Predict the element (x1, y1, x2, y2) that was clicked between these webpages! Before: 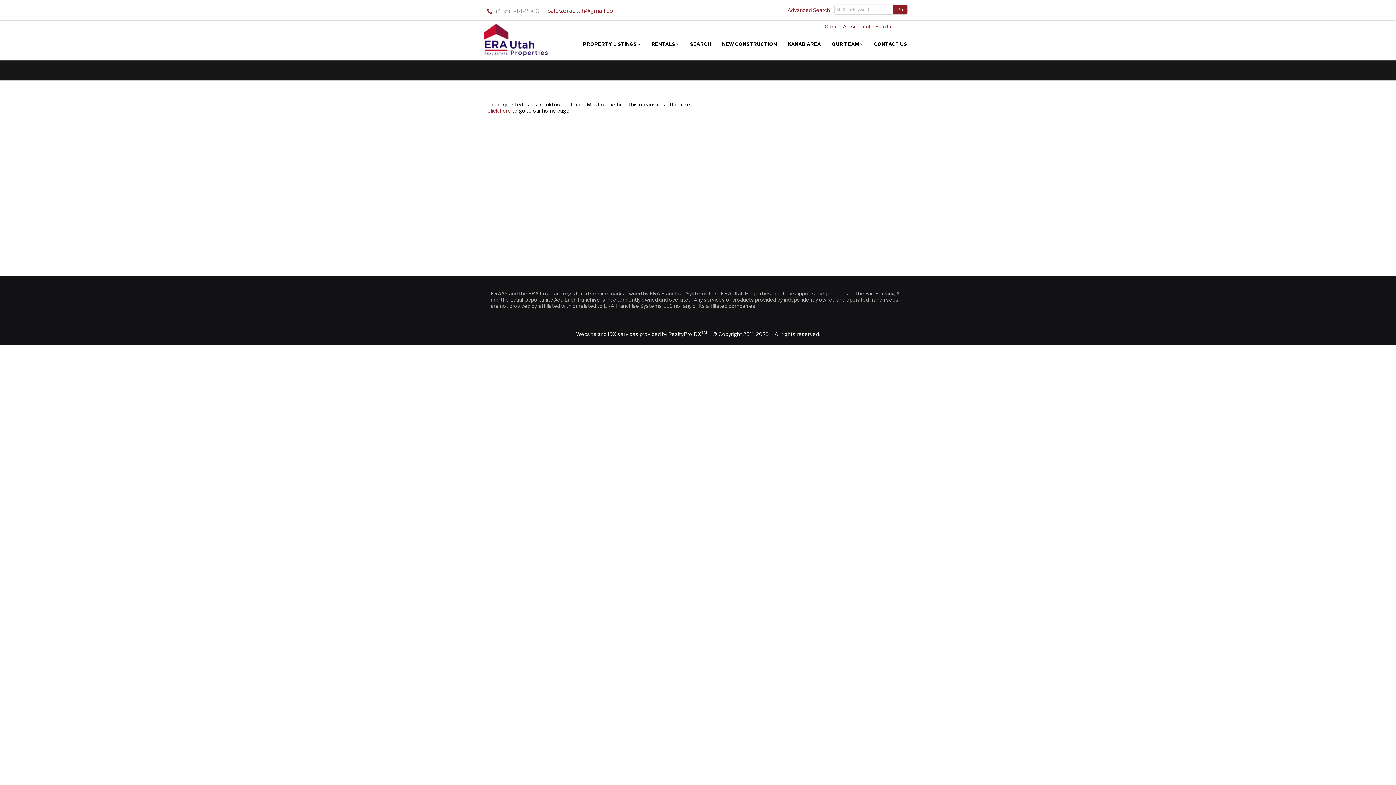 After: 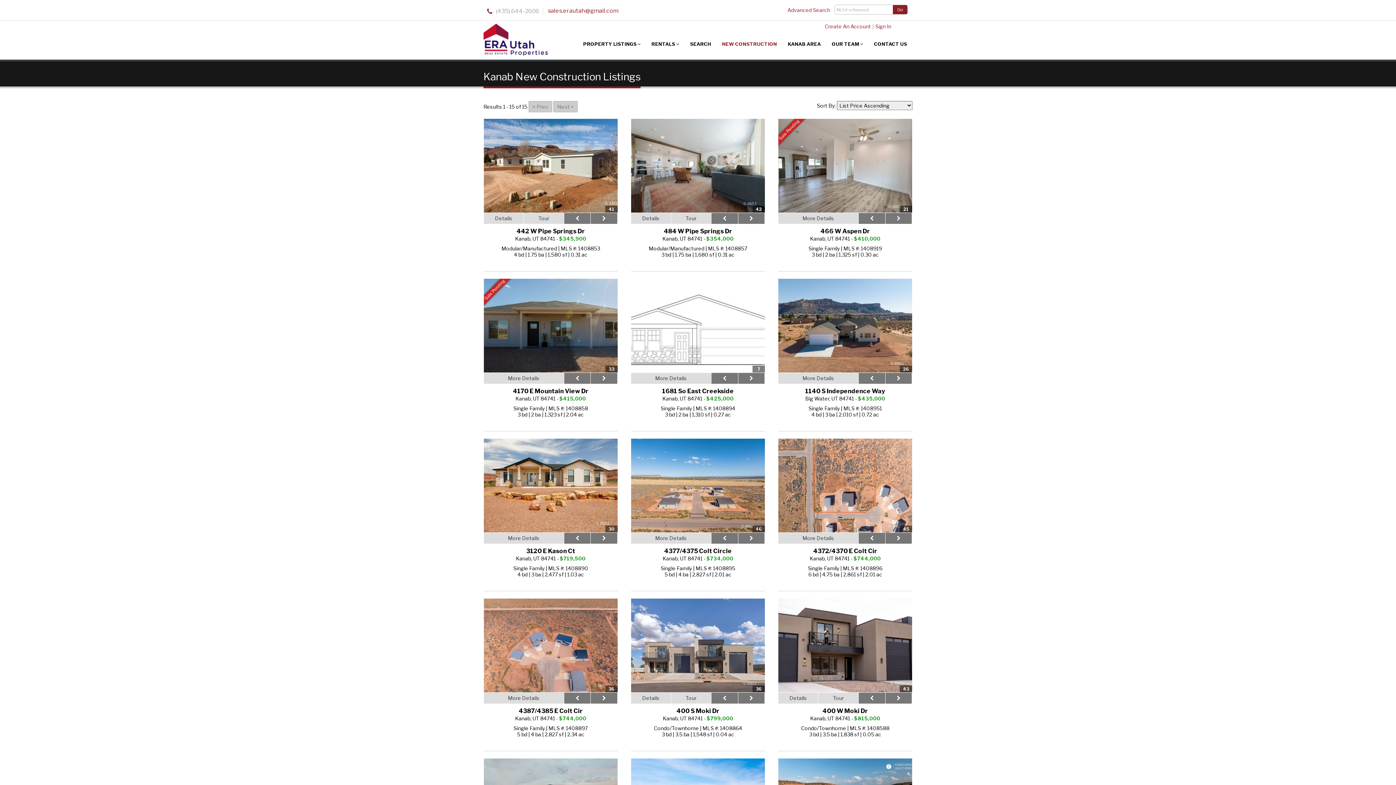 Action: bbox: (716, 33, 782, 54) label: NEW CONSTRUCTION